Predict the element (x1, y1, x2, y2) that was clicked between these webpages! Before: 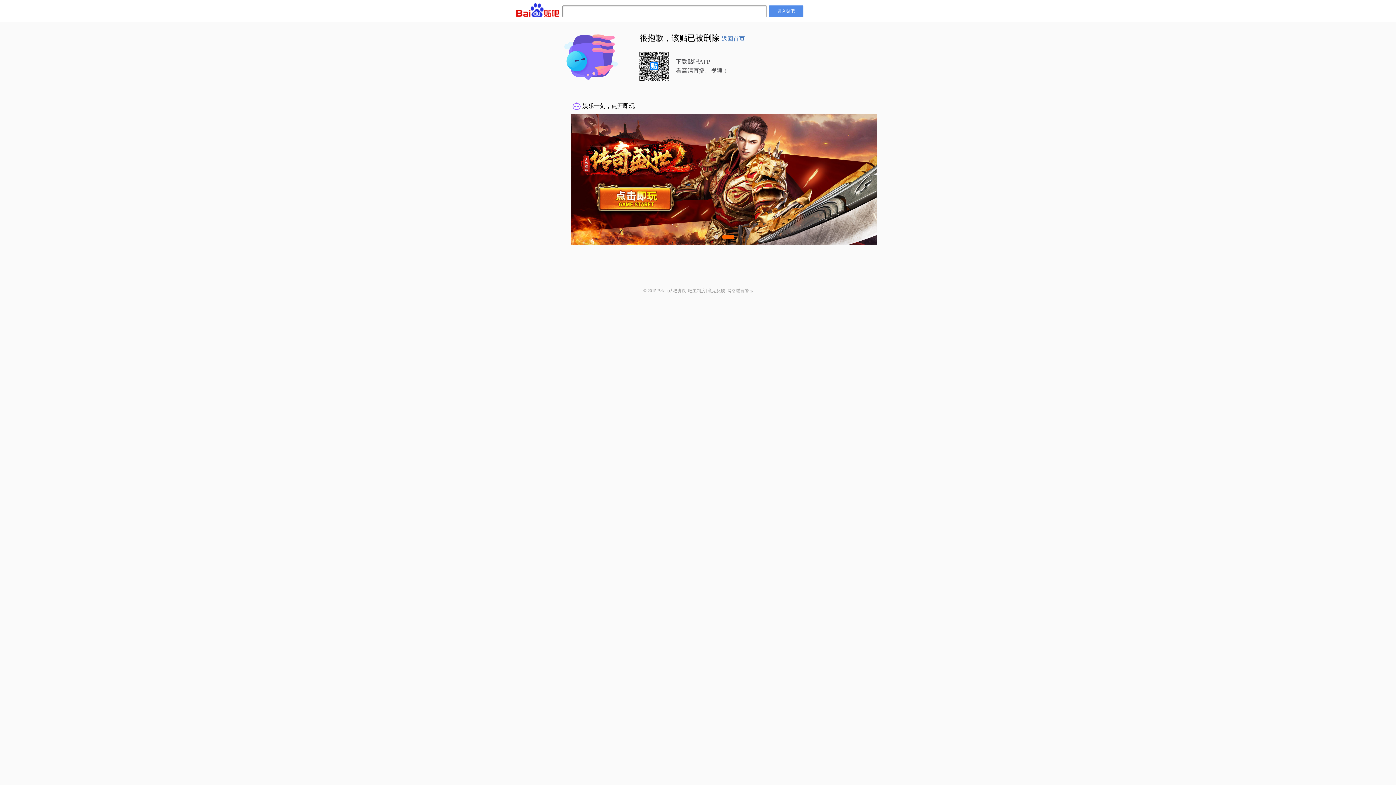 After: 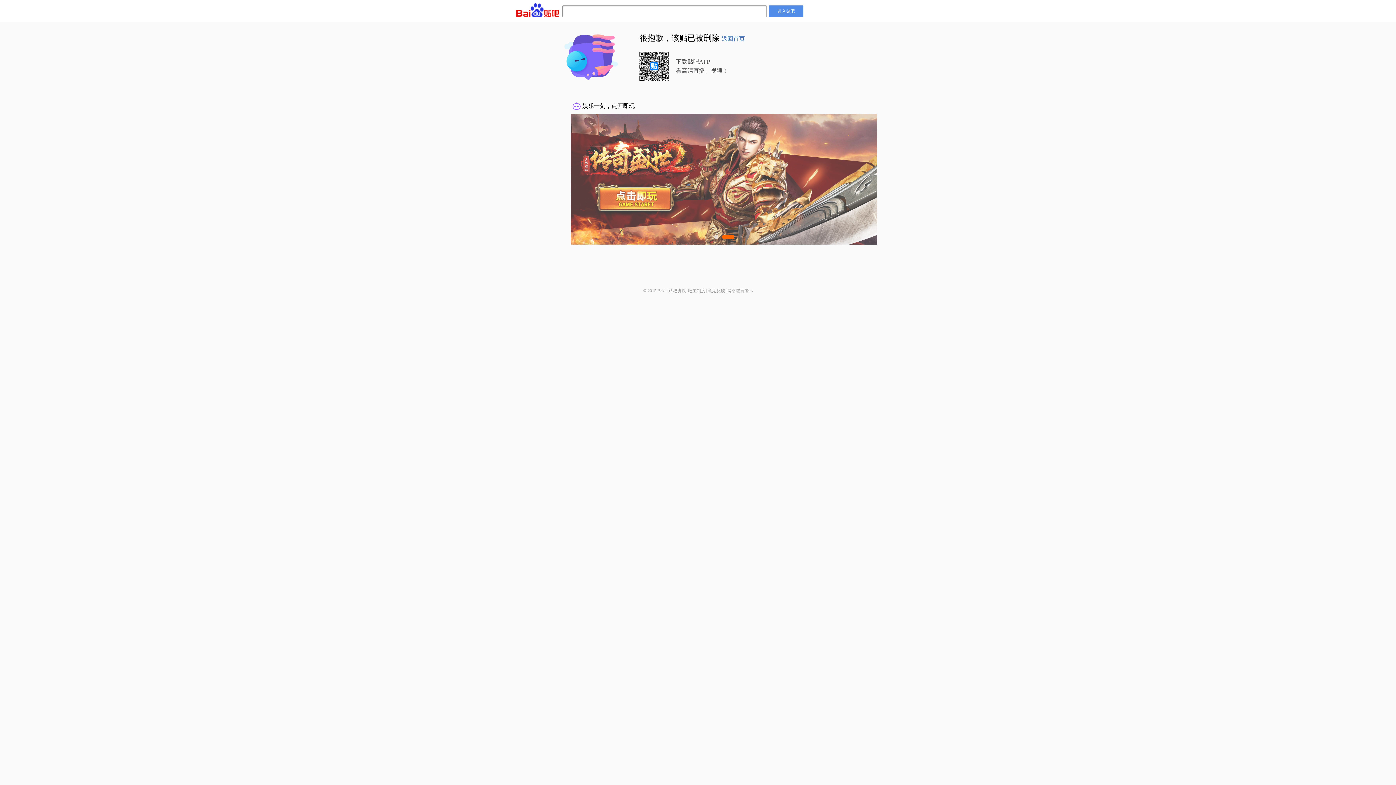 Action: bbox: (727, 288, 753, 293) label: 网络谣言警示